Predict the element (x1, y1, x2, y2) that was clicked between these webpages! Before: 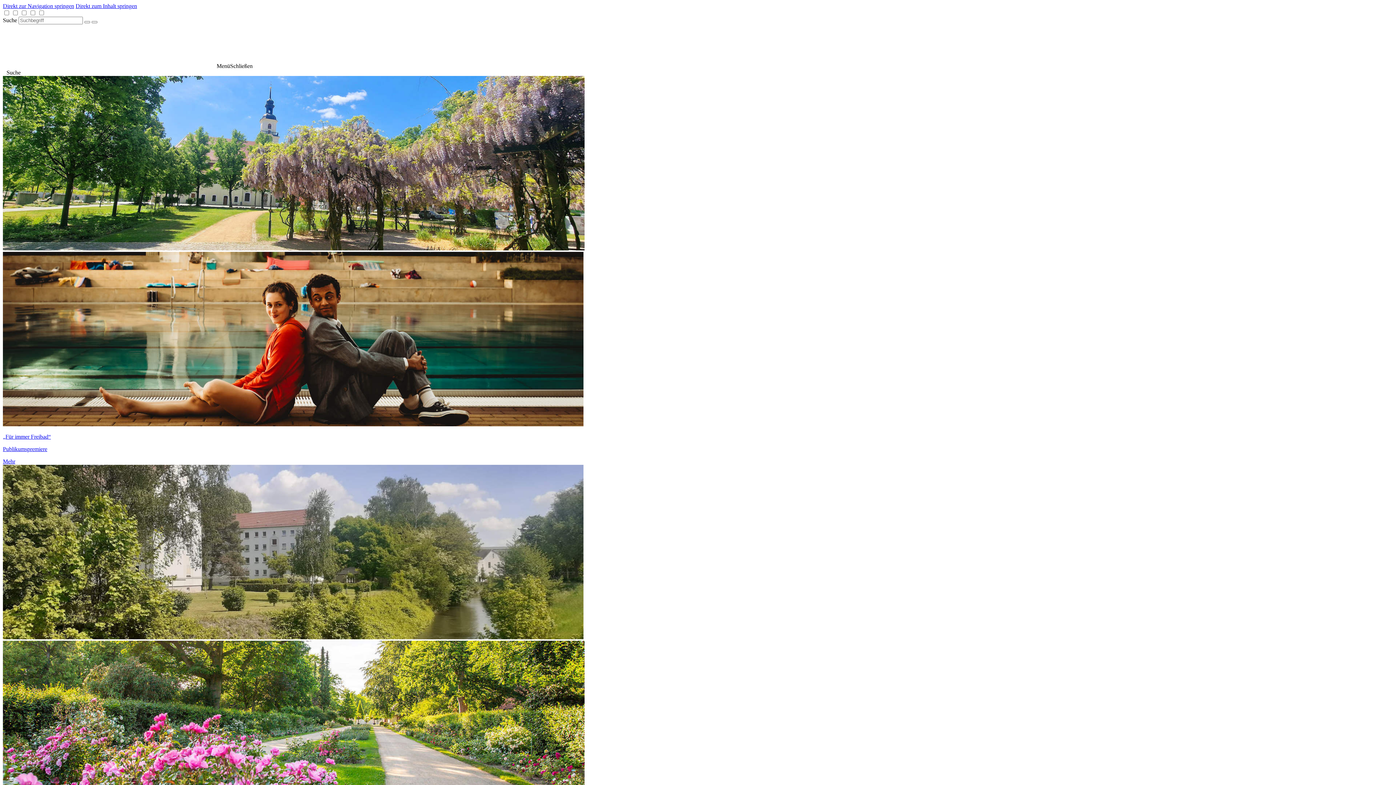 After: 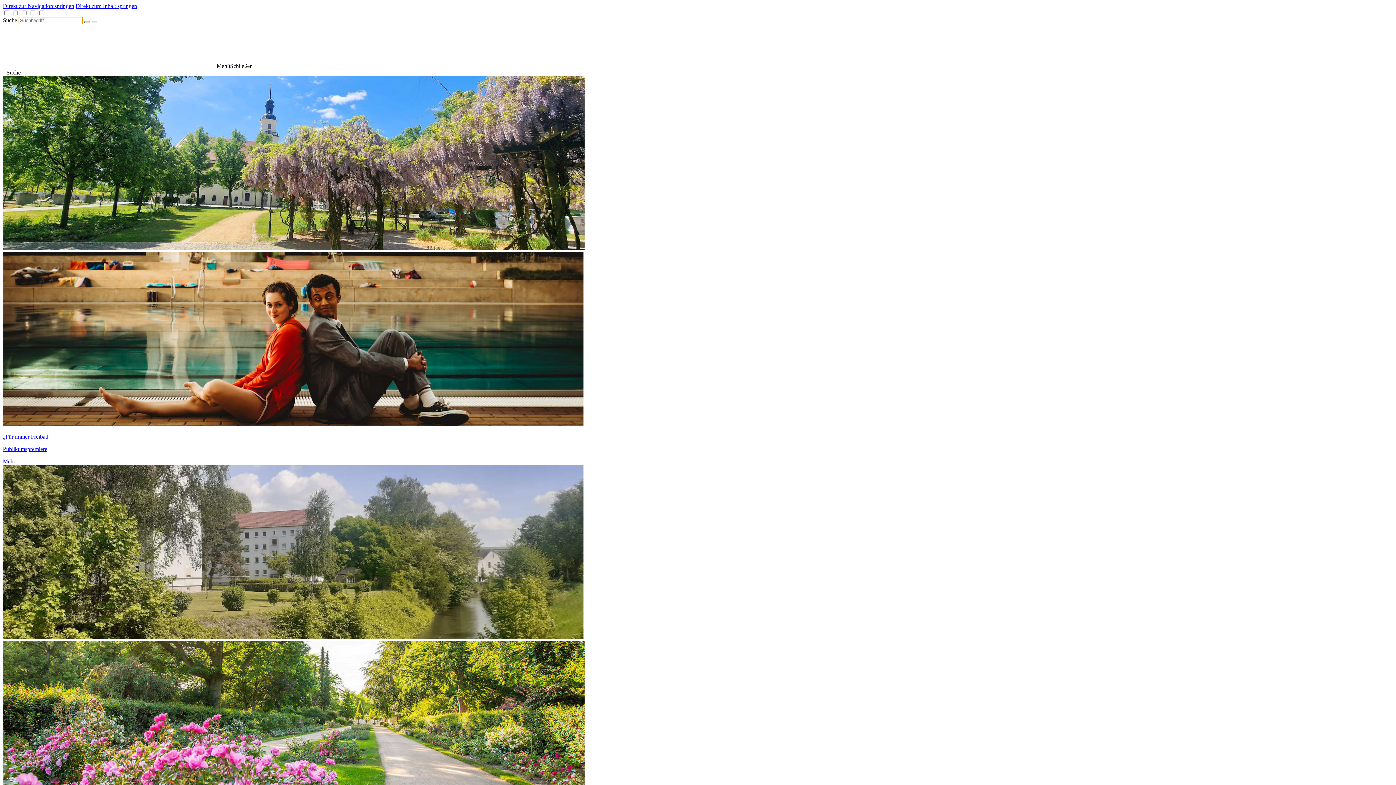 Action: bbox: (84, 21, 90, 23)